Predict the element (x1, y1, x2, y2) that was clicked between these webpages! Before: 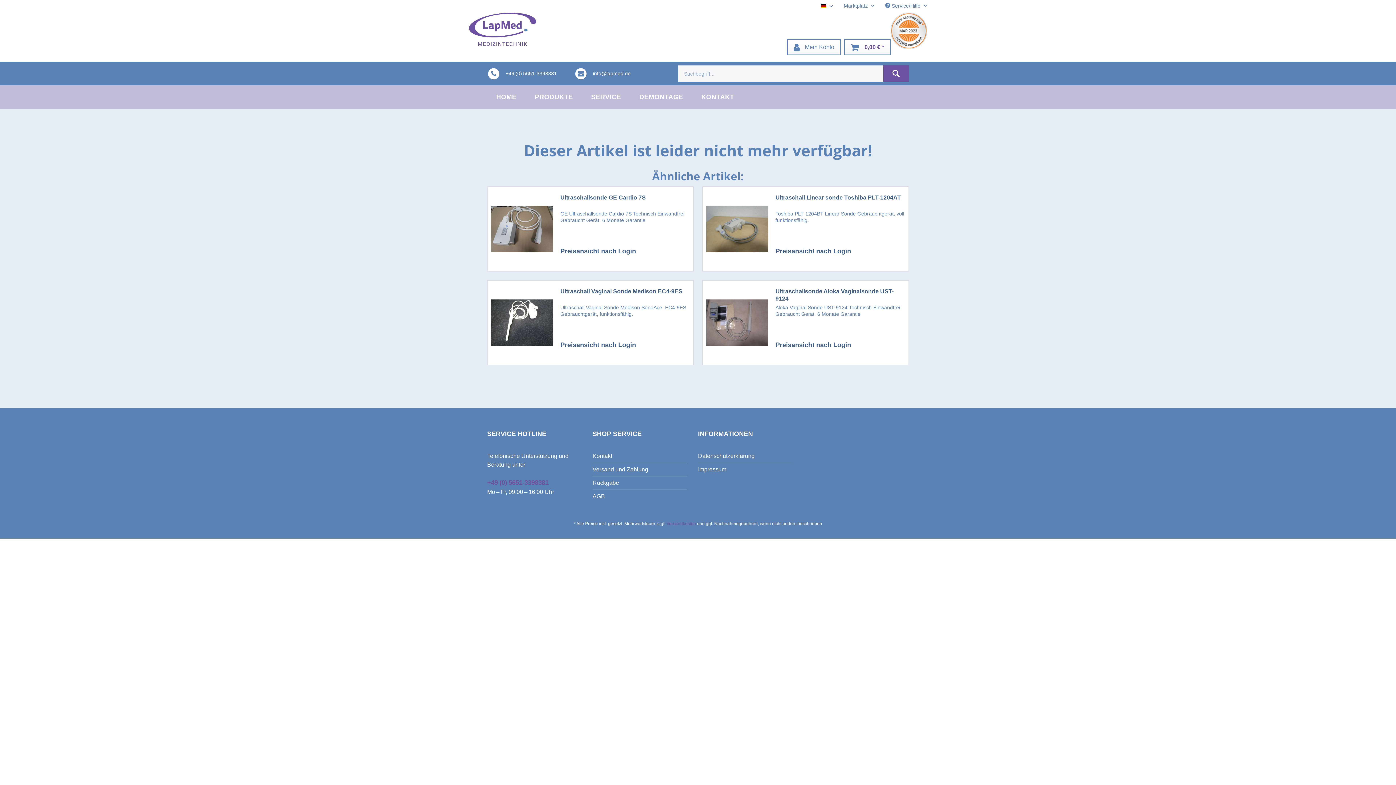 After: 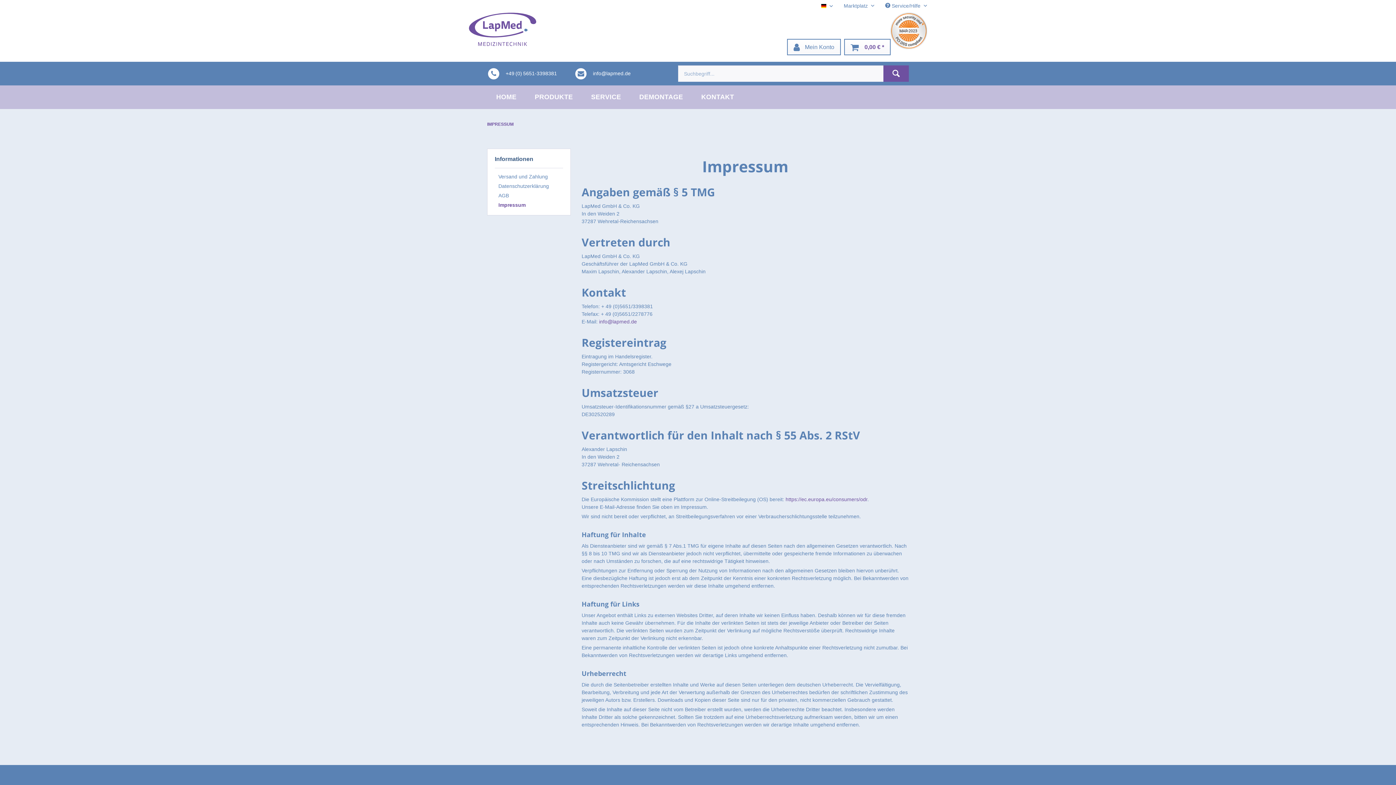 Action: bbox: (698, 463, 792, 476) label: Impressum